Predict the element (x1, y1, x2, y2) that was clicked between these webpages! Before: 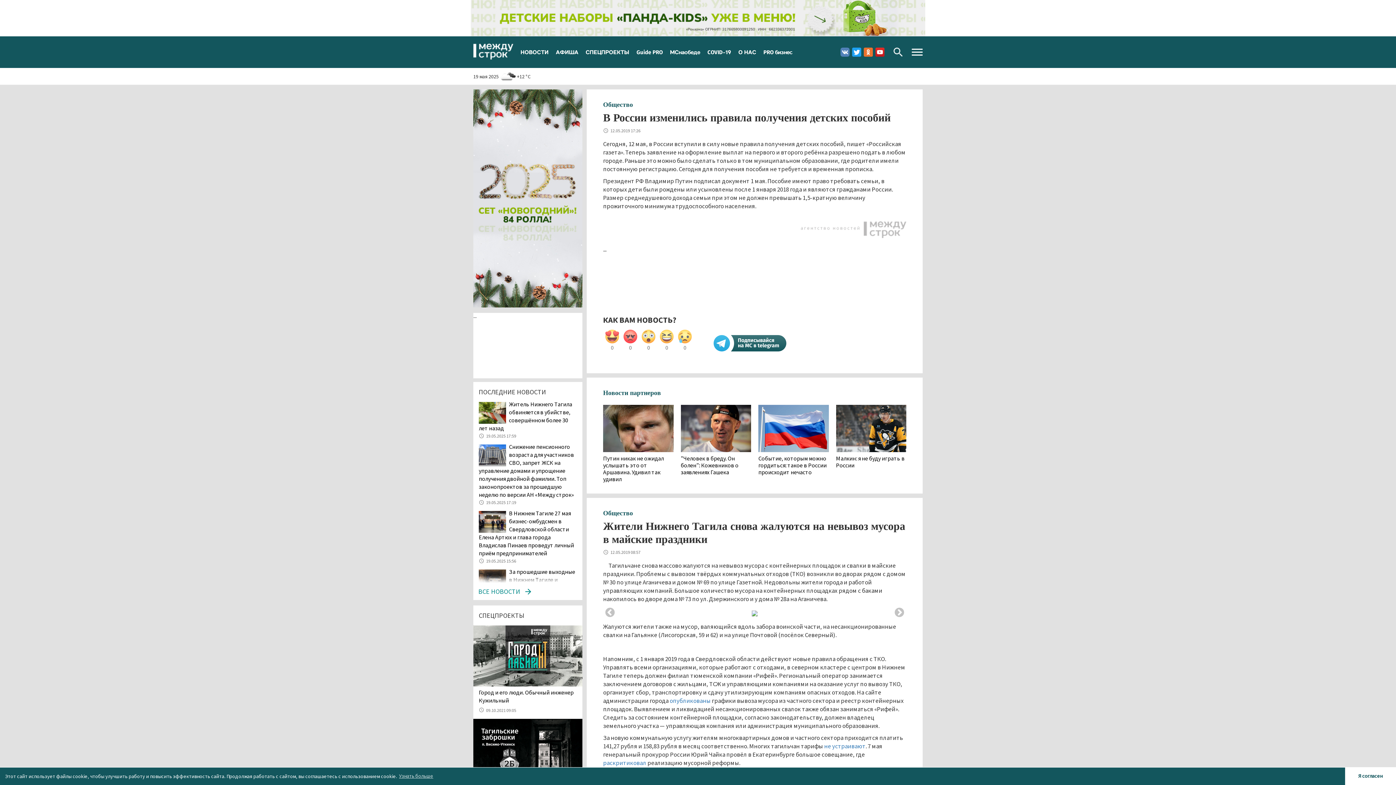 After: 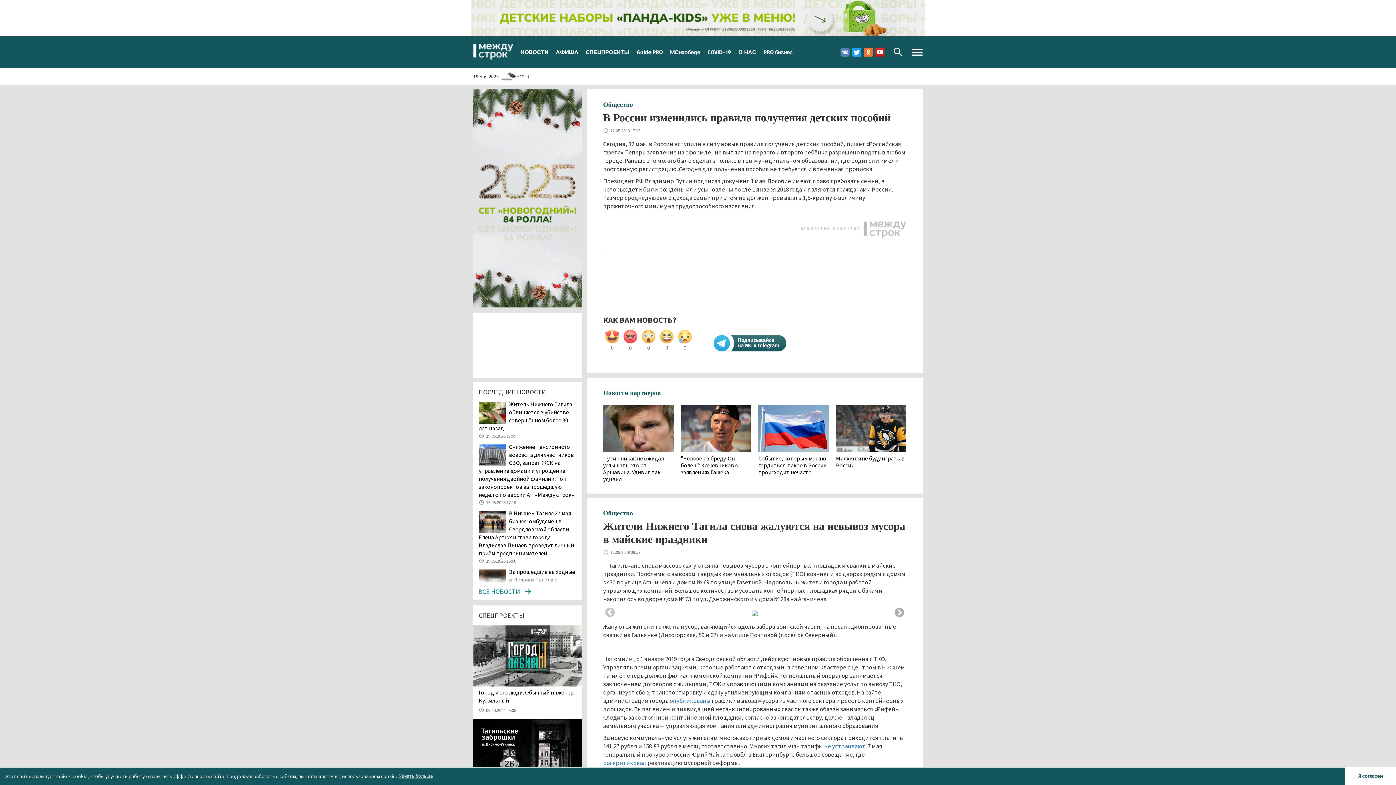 Action: bbox: (894, 607, 905, 618) label: Next